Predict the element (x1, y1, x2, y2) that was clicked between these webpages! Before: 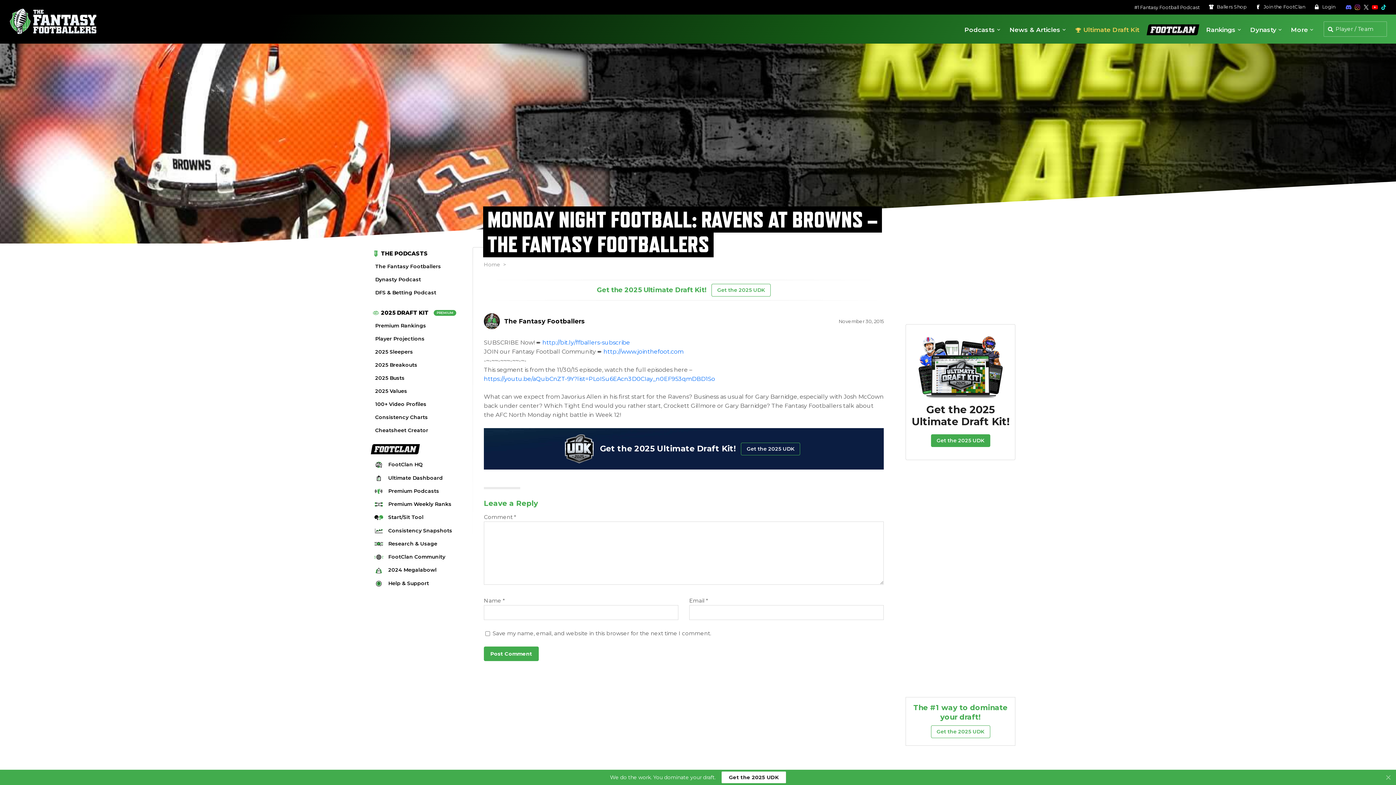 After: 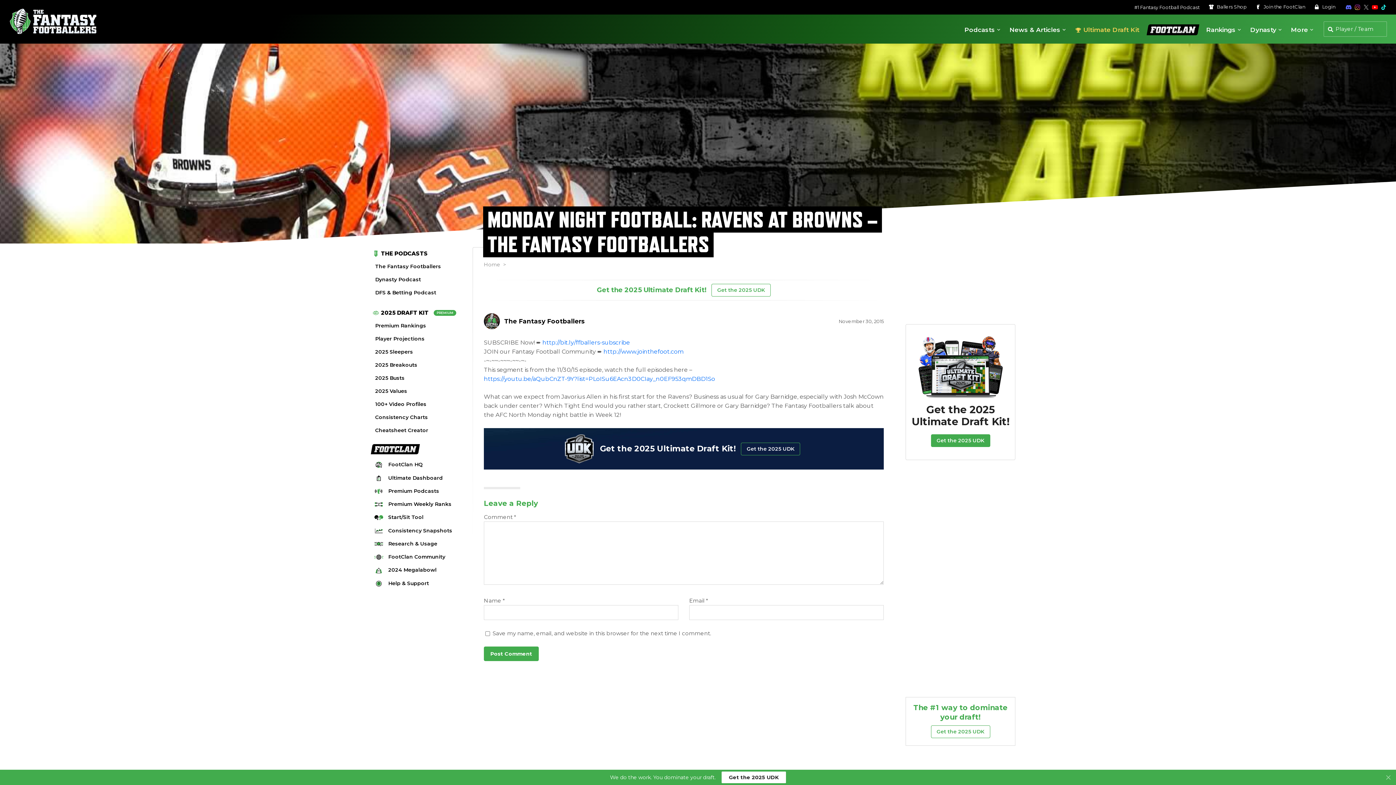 Action: bbox: (1363, 0, 1369, 14) label: Follow The Fantasy Footballers on X